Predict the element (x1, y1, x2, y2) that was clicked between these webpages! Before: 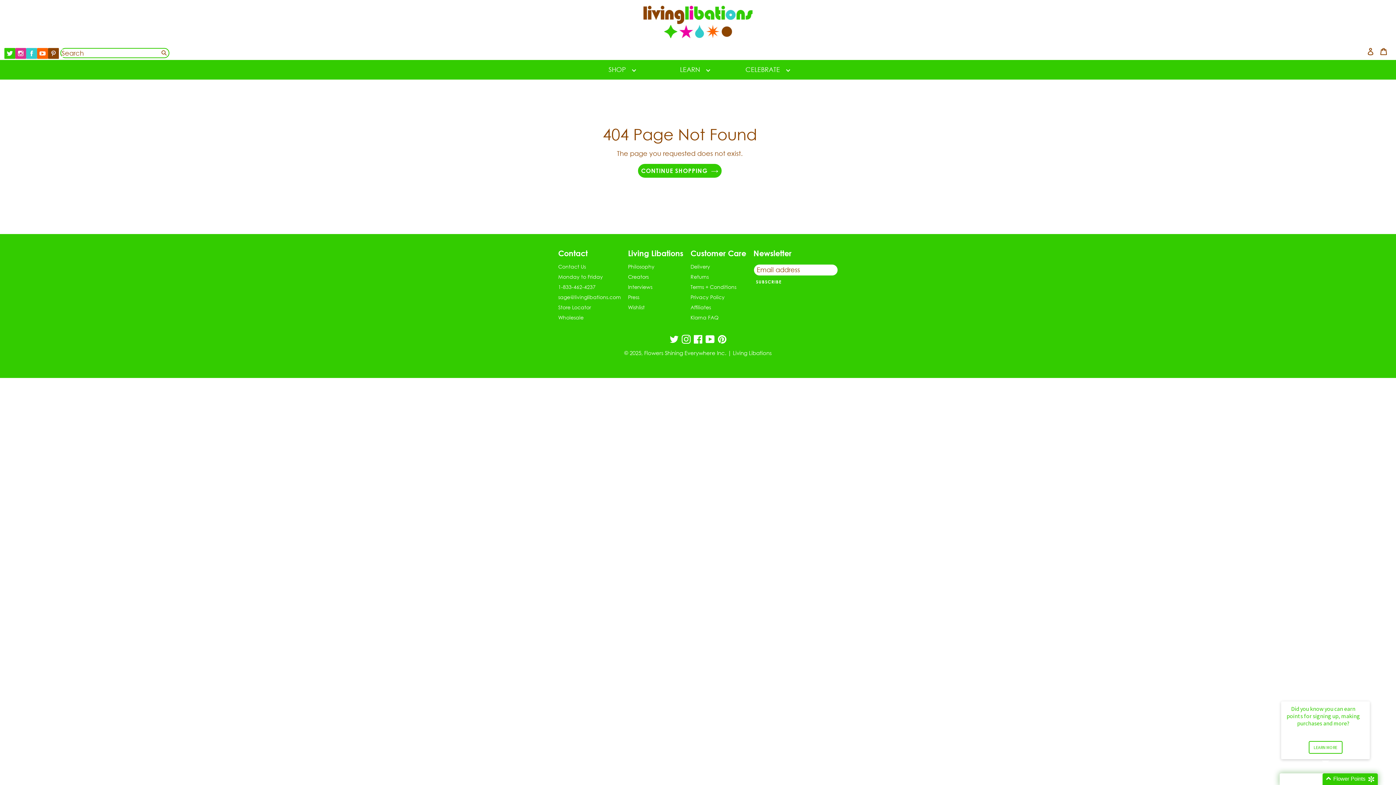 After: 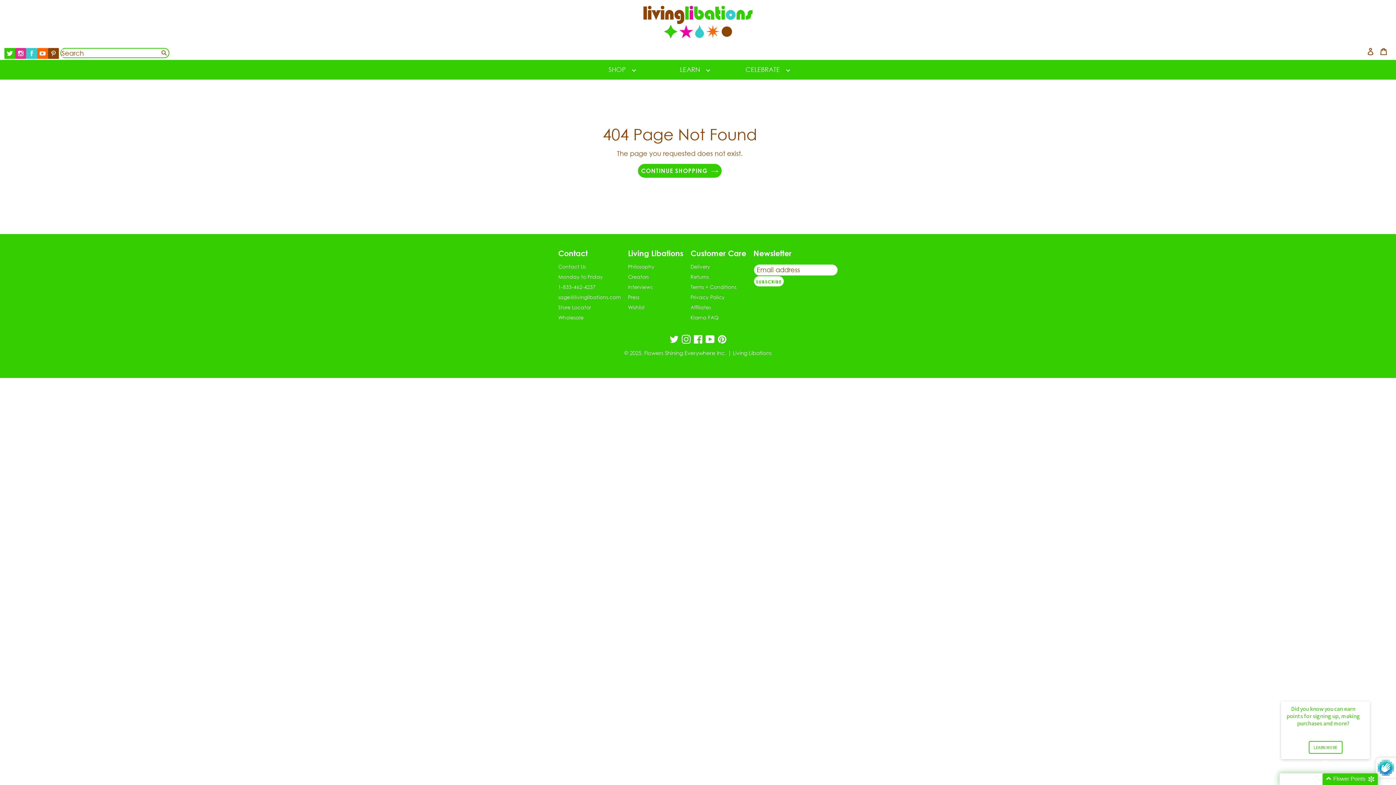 Action: label: SUBSCRIBE bbox: (753, 275, 784, 286)